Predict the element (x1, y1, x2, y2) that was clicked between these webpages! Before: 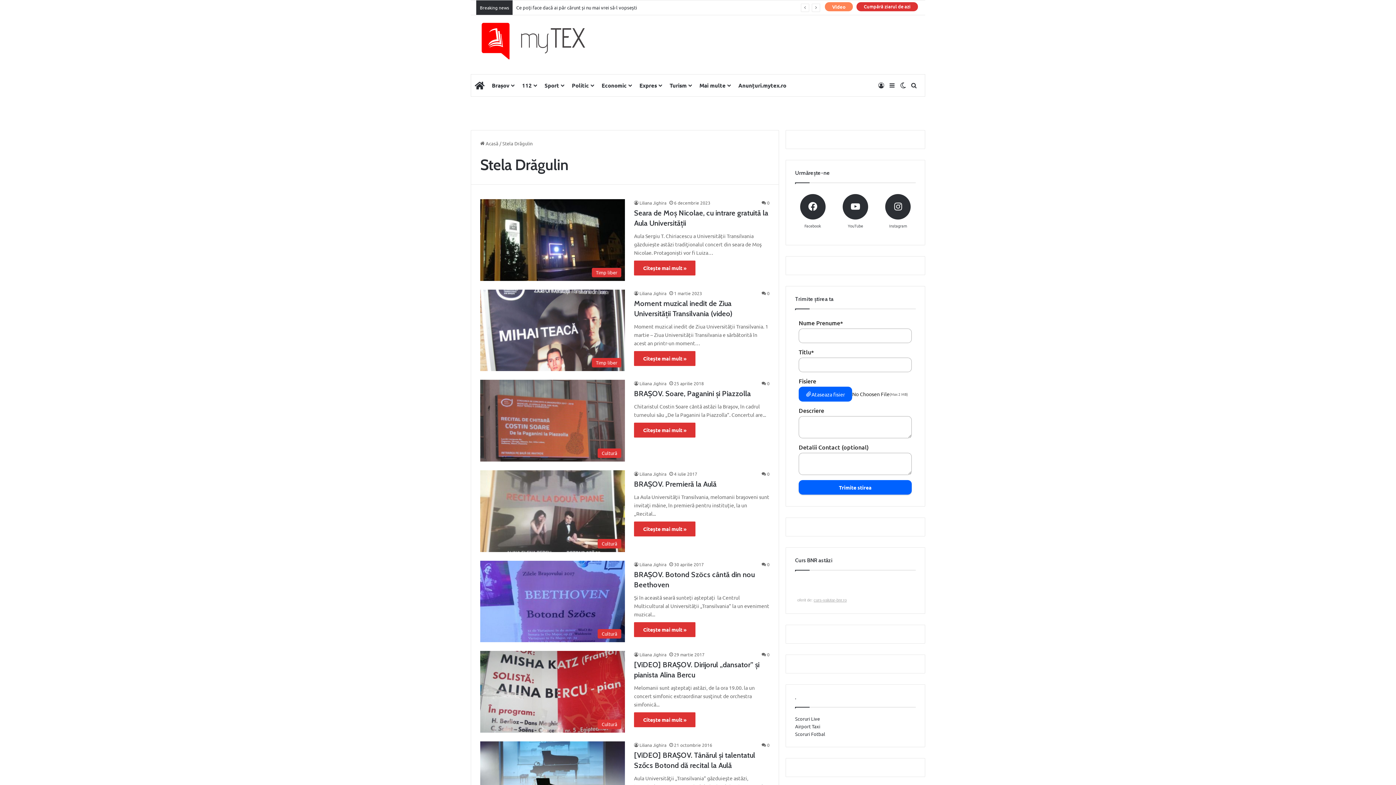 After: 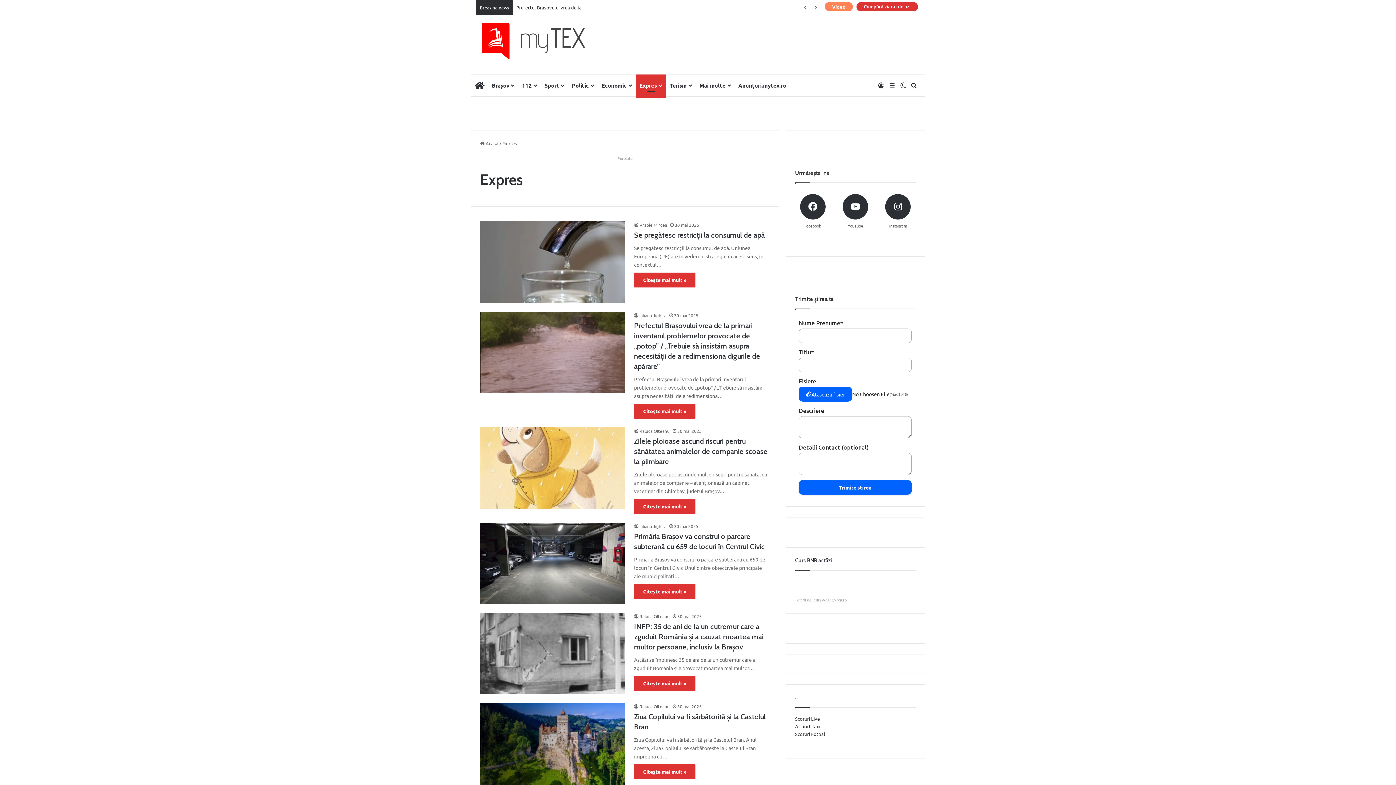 Action: bbox: (636, 74, 666, 96) label: Expres